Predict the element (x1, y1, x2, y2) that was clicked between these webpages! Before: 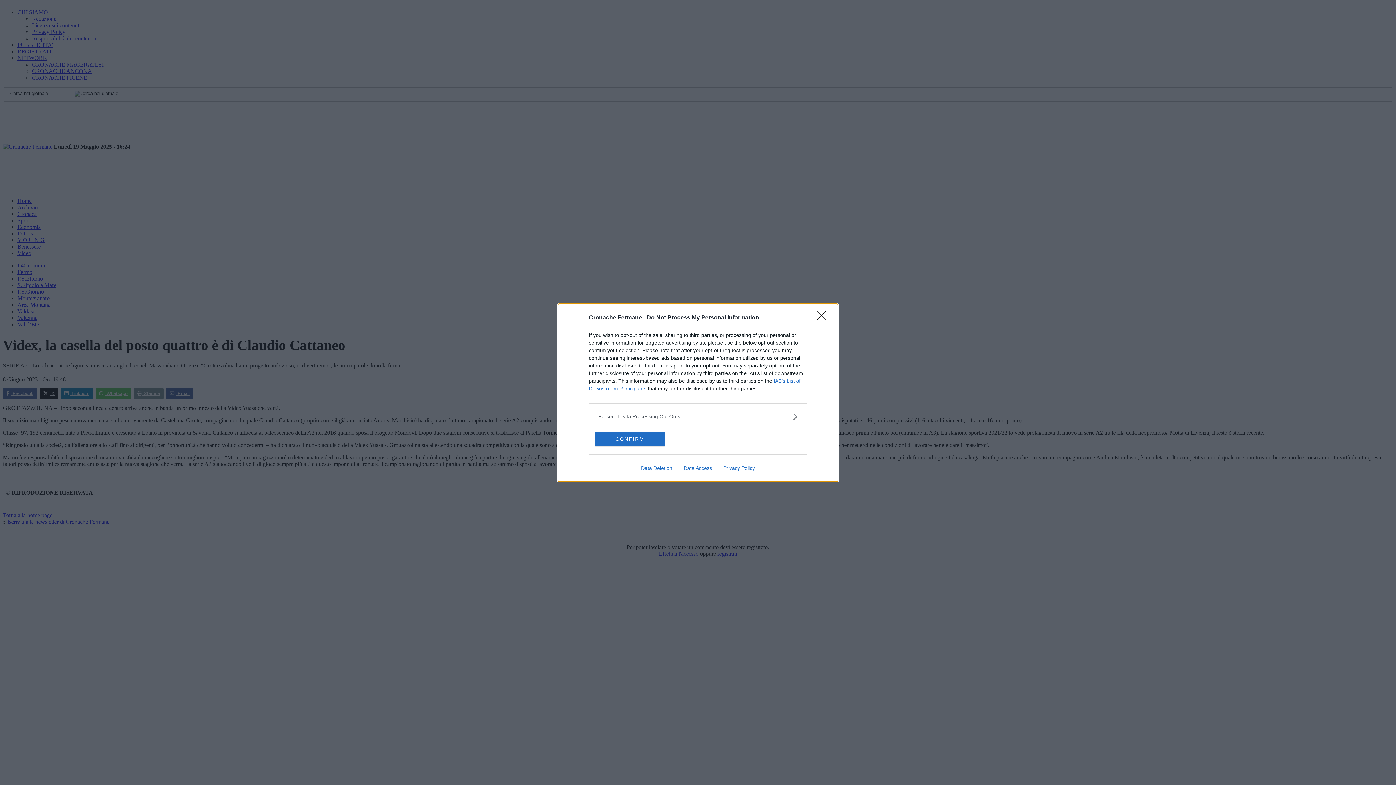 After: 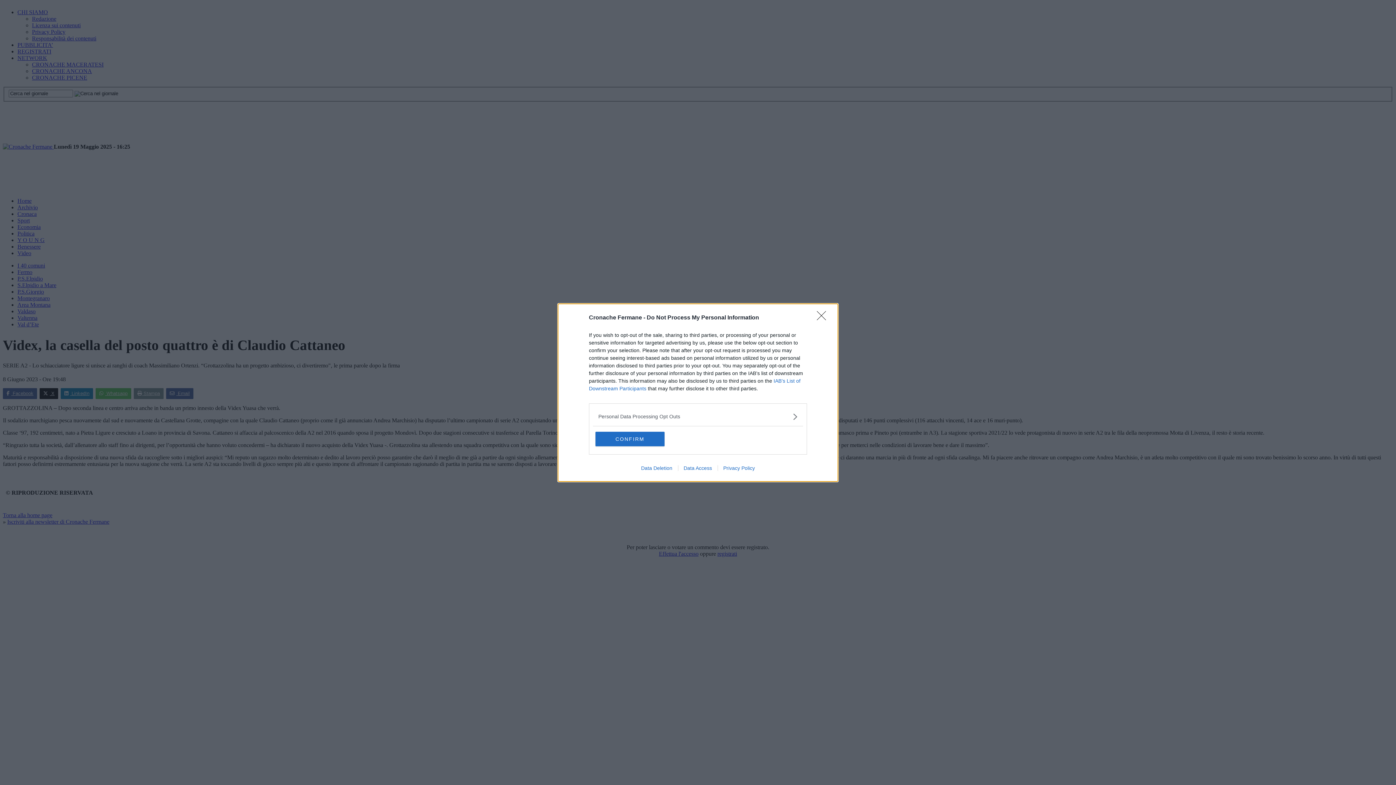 Action: label: Data Access bbox: (678, 465, 717, 471)